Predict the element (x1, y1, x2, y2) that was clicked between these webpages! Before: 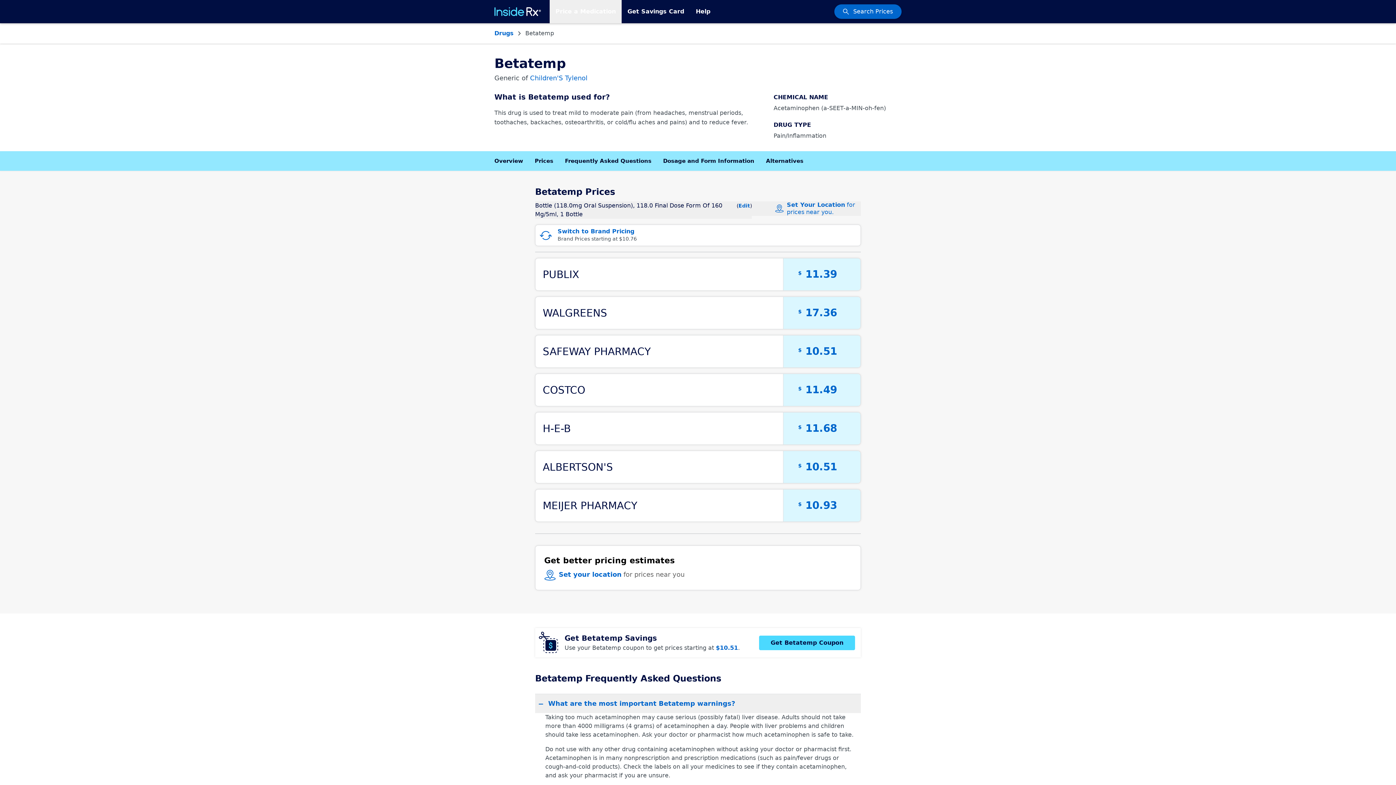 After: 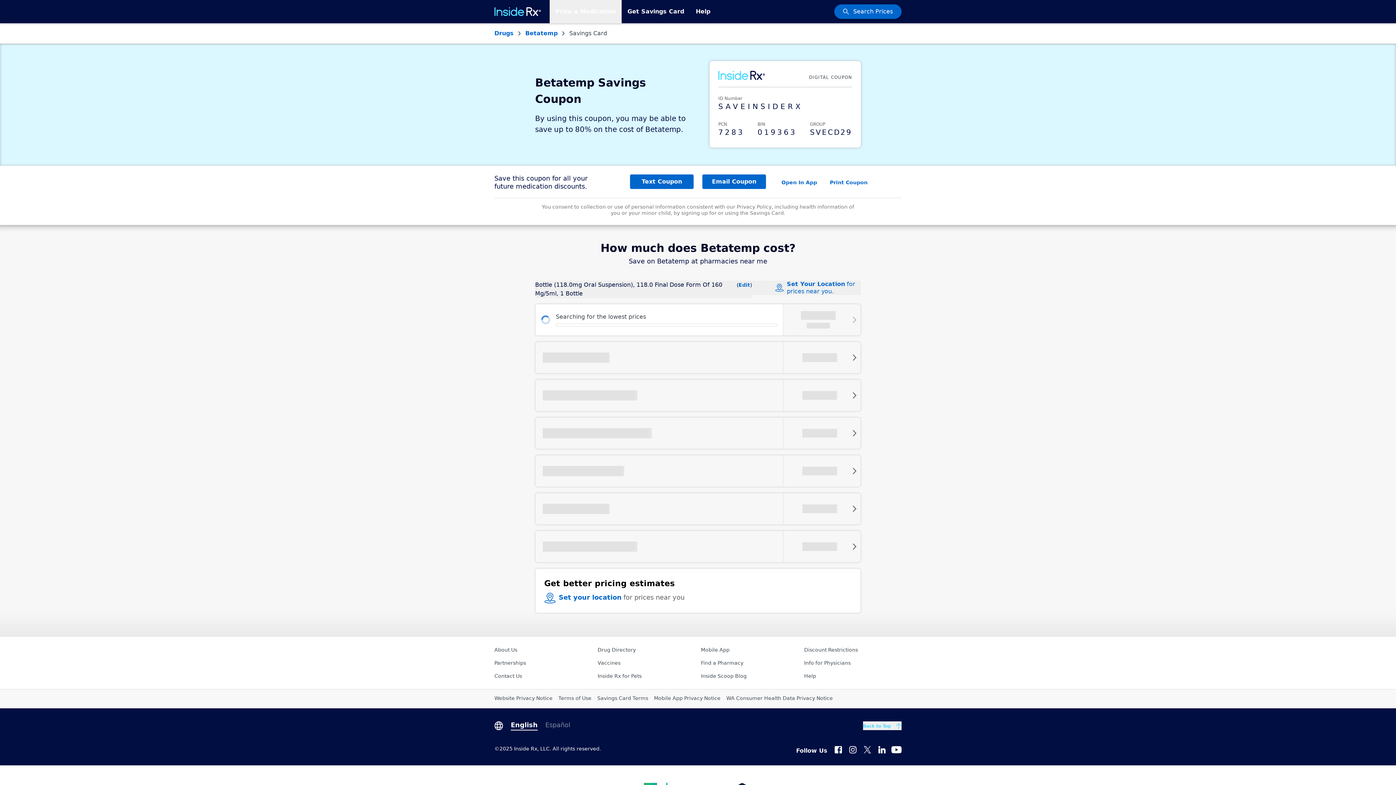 Action: bbox: (535, 628, 861, 657) label: Get Betatemp Savings

Use your Betatemp coupon to get prices starting at $10.51.

Get Betatemp Coupon